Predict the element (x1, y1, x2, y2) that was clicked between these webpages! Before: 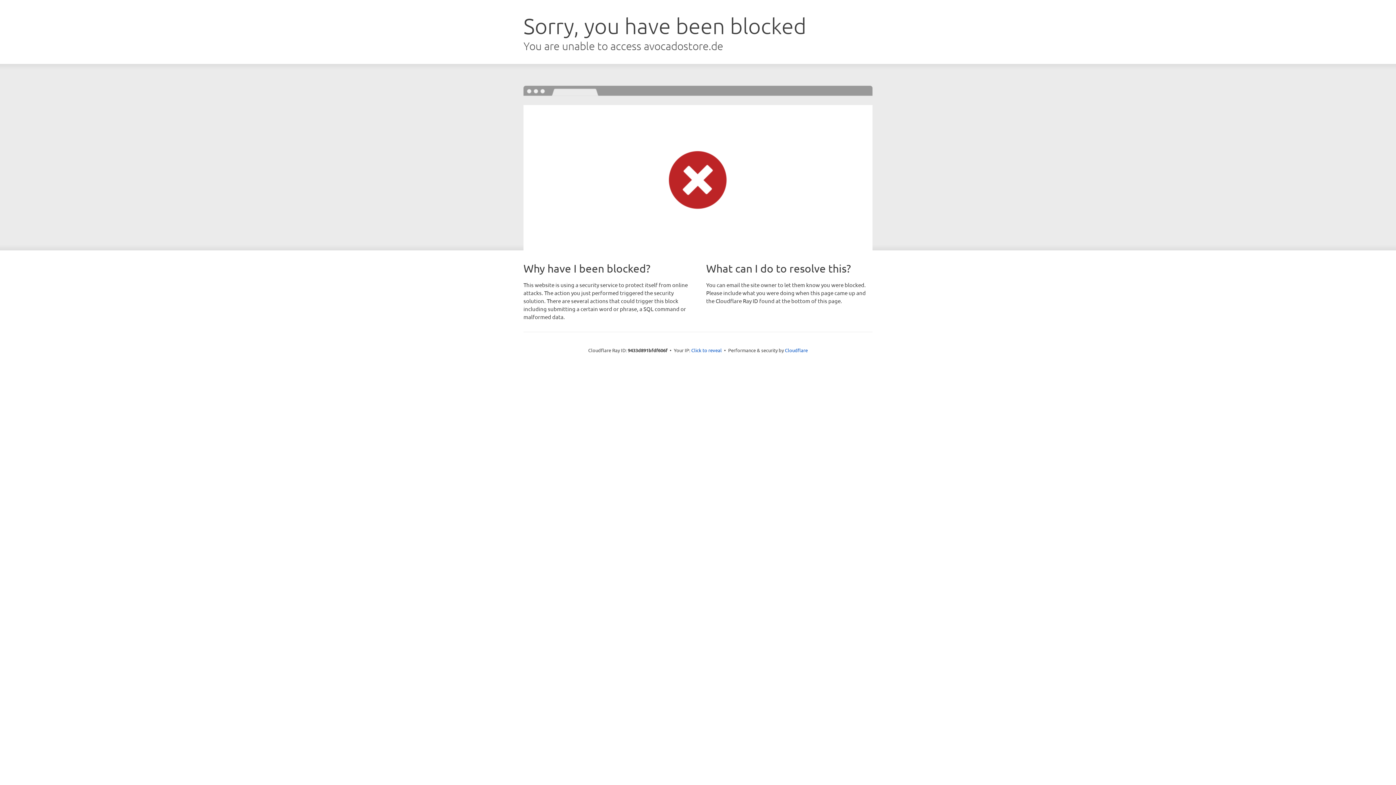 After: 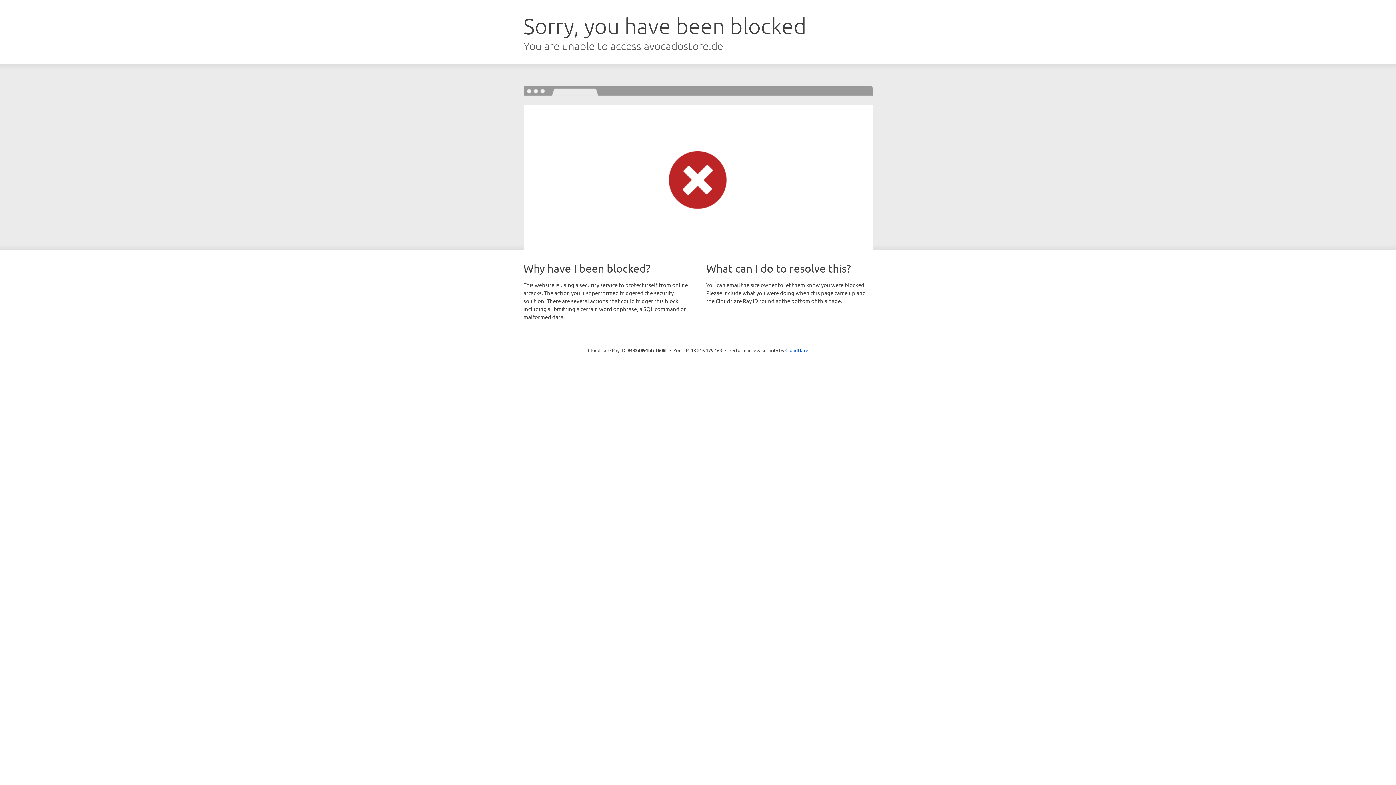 Action: label: Click to reveal bbox: (691, 346, 722, 353)